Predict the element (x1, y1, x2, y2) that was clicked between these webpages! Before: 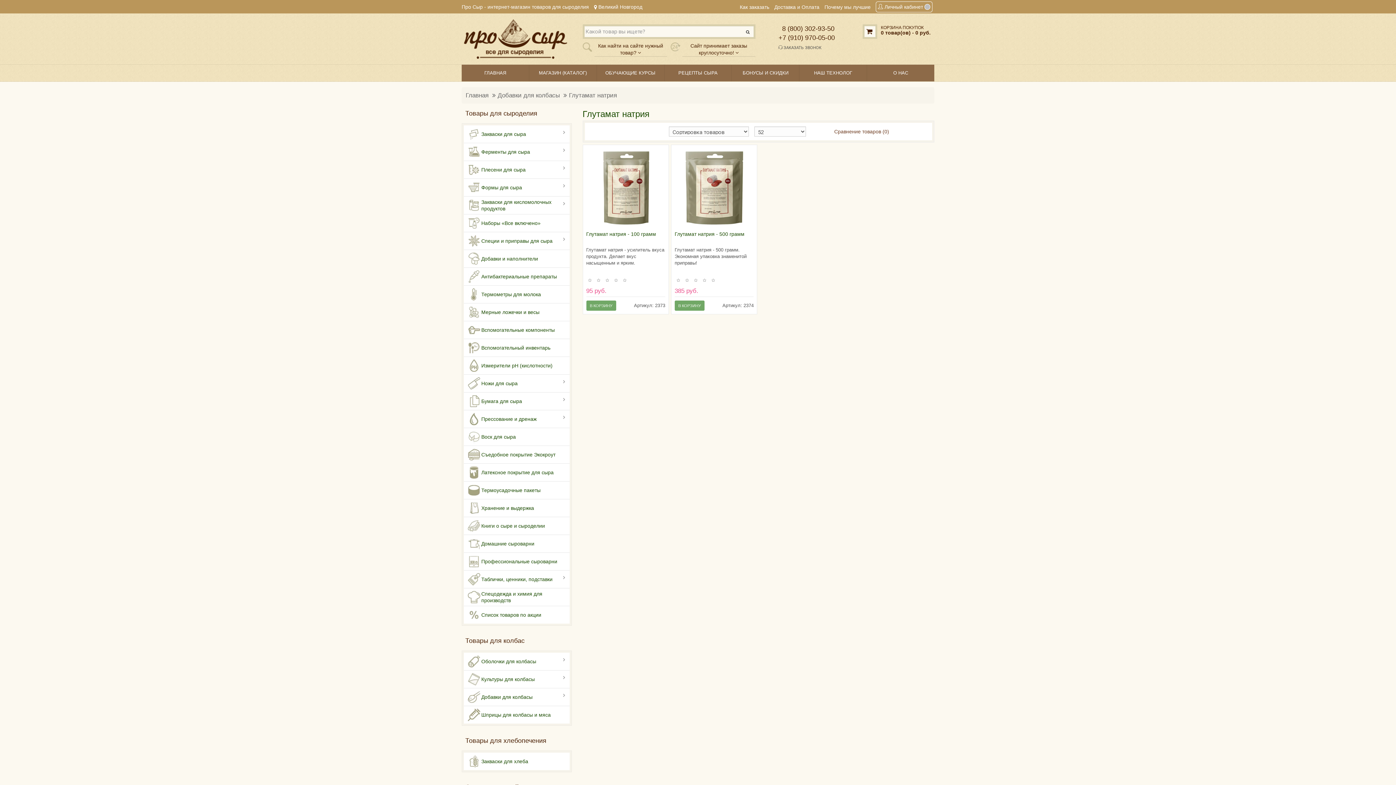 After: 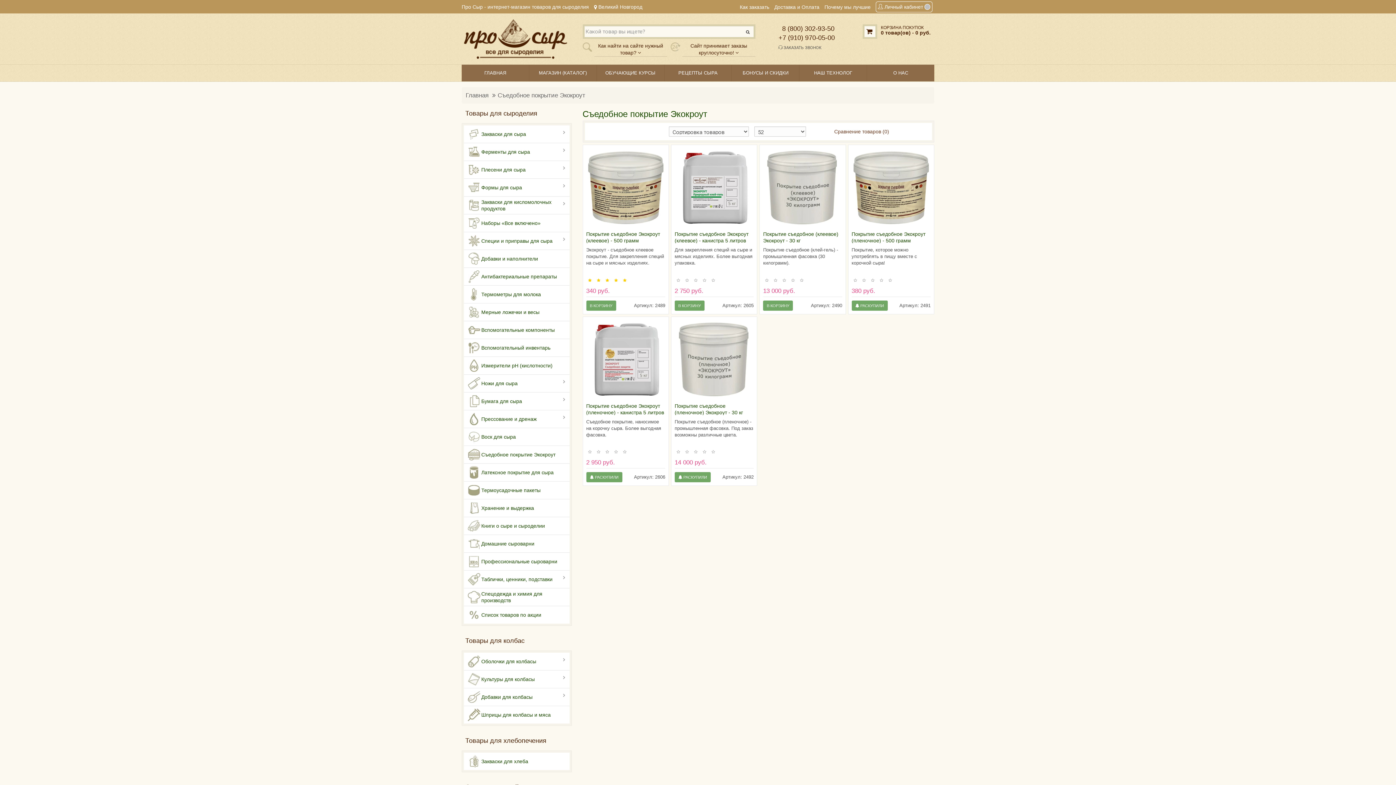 Action: label: 	Съедобное покрытие Экокроут bbox: (464, 446, 569, 463)